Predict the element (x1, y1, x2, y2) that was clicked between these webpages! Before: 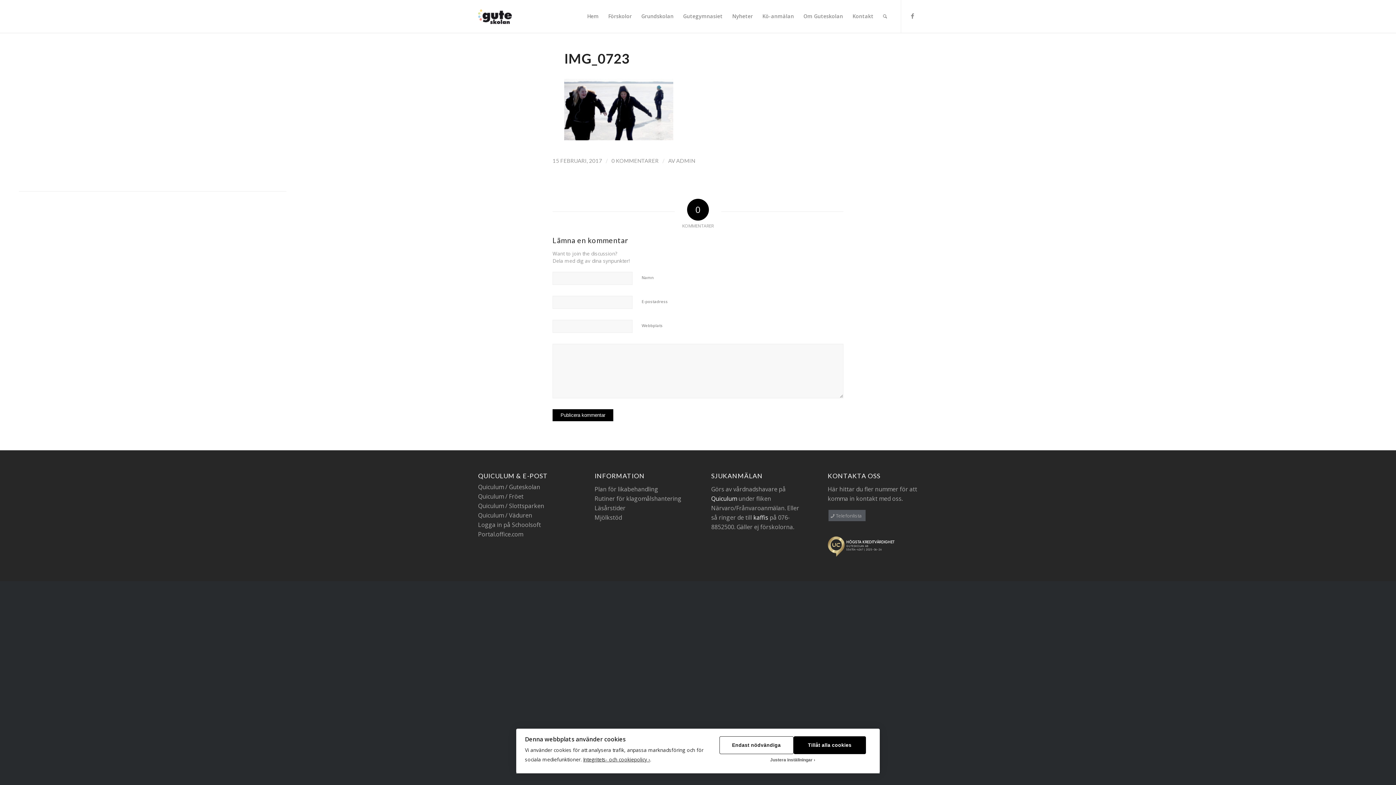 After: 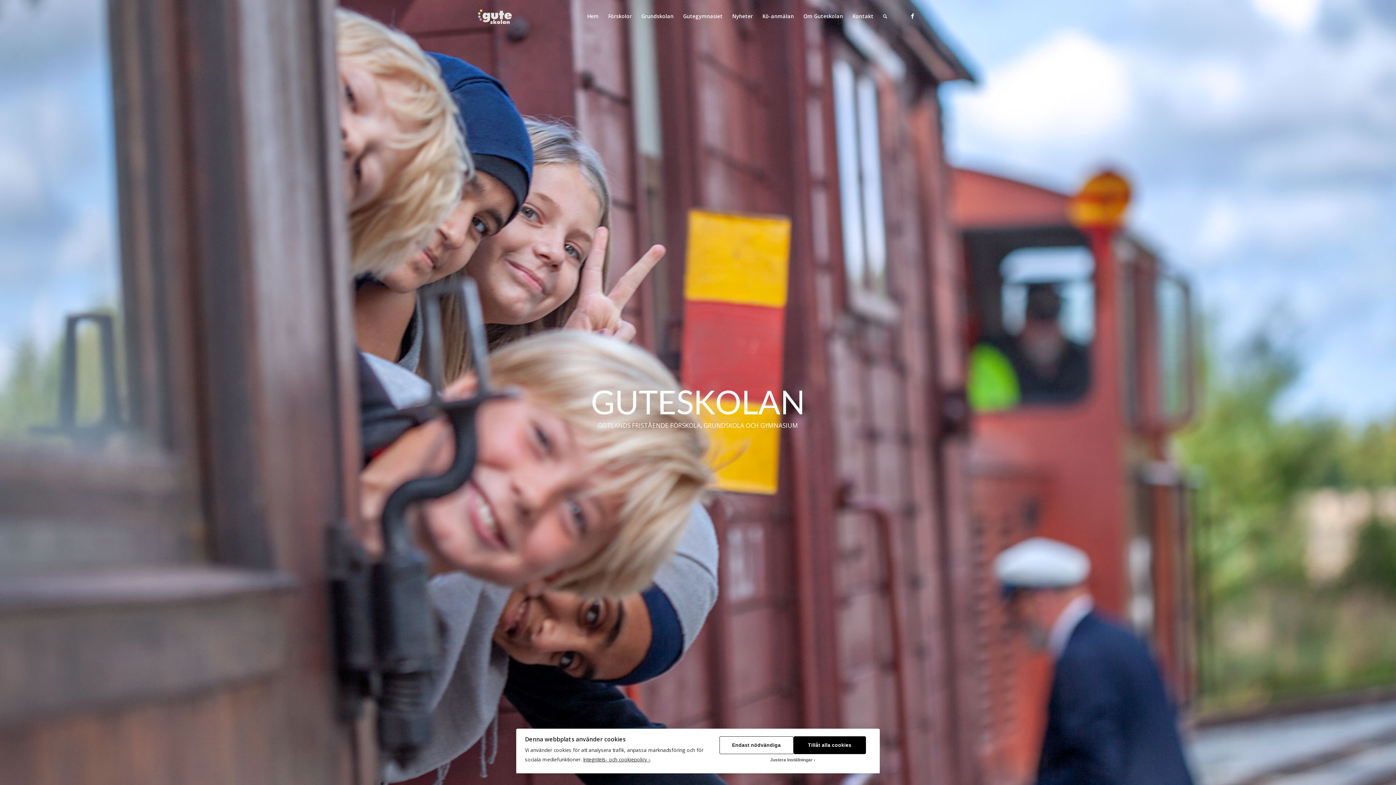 Action: bbox: (582, 0, 603, 32) label: Hem